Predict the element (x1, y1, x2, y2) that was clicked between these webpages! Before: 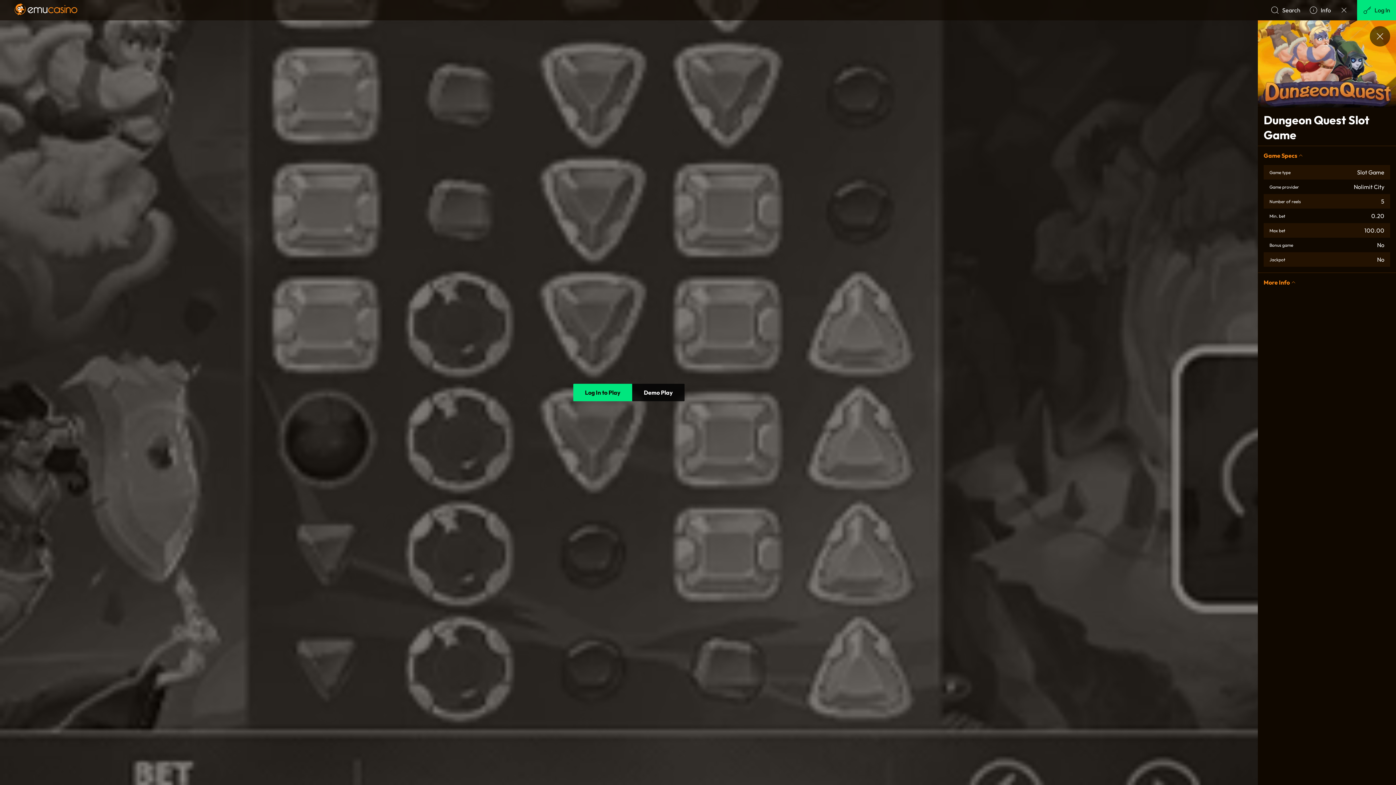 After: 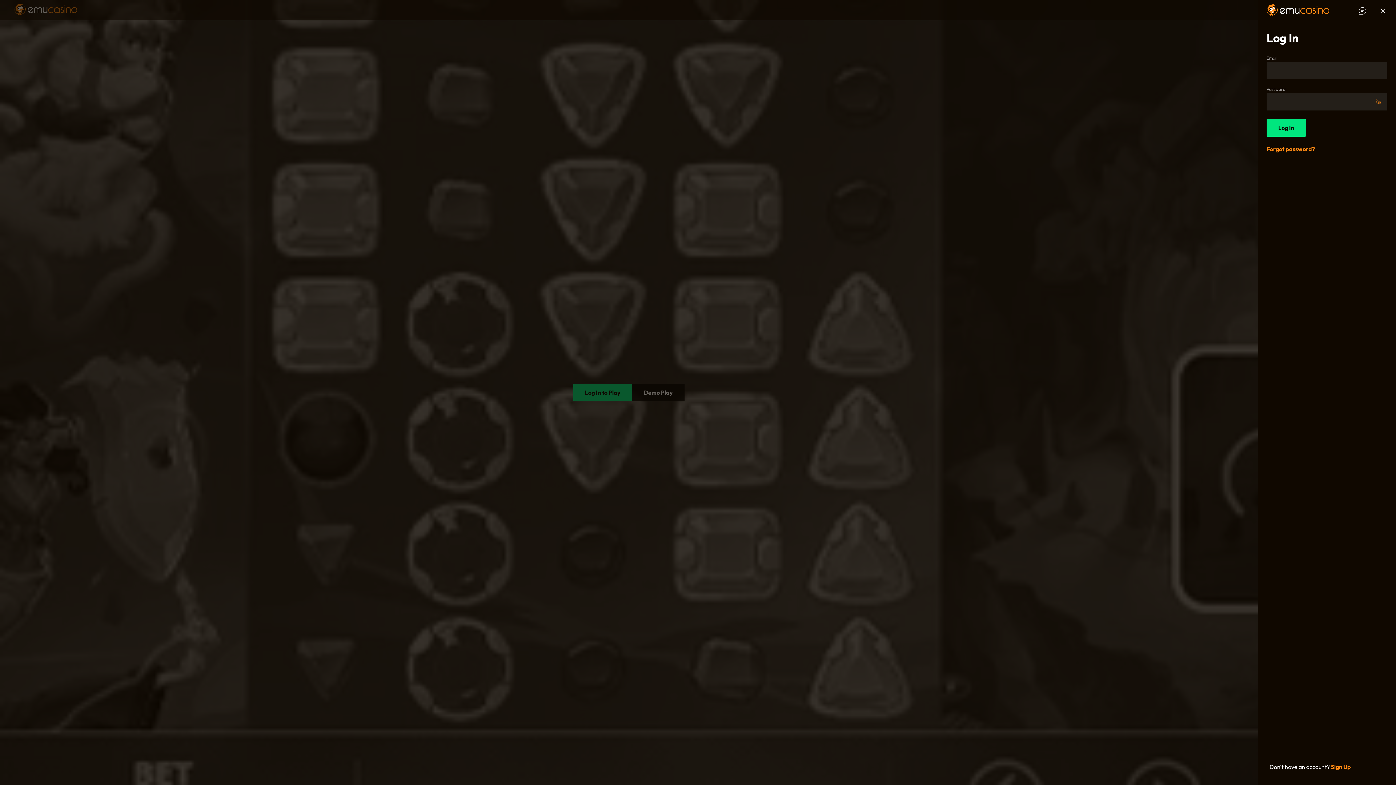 Action: bbox: (1357, 0, 1396, 20) label: Log In